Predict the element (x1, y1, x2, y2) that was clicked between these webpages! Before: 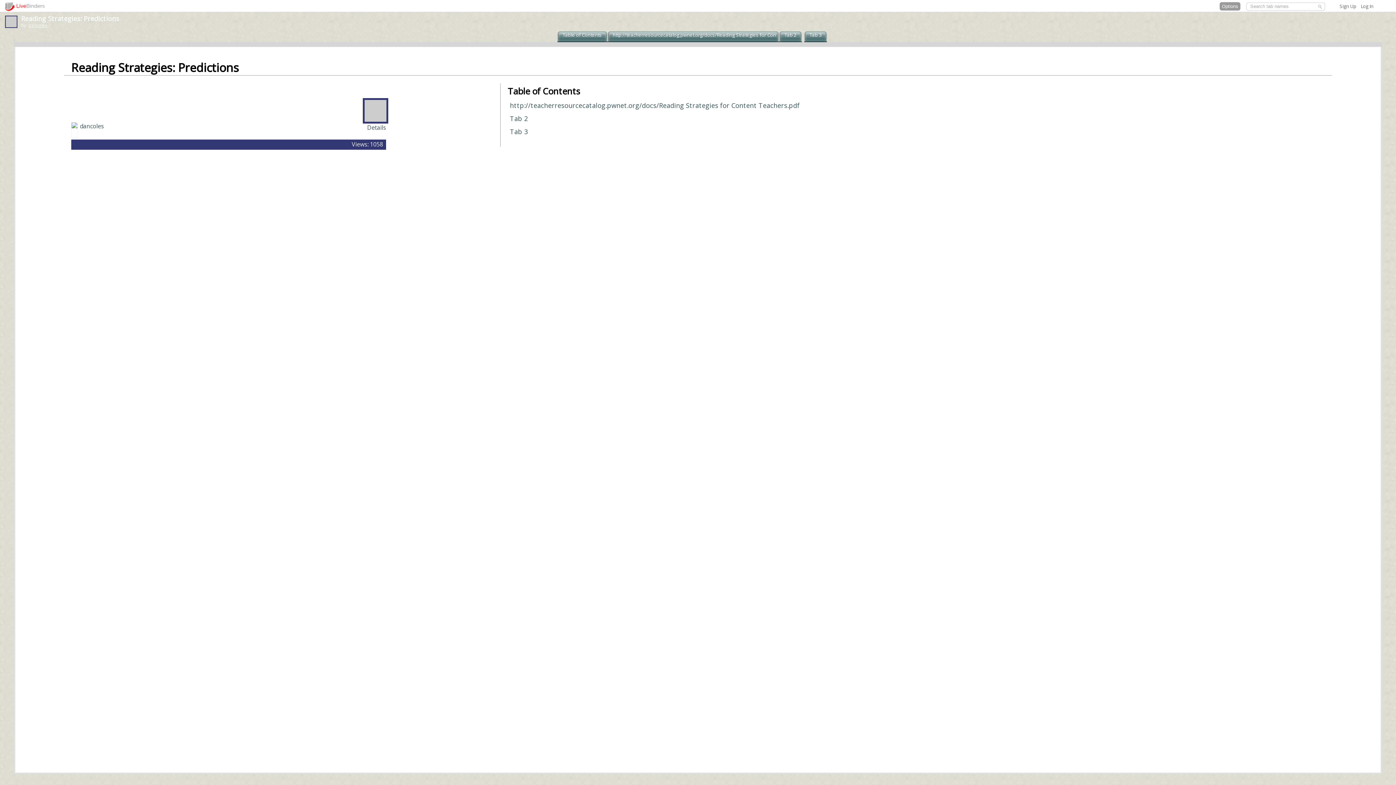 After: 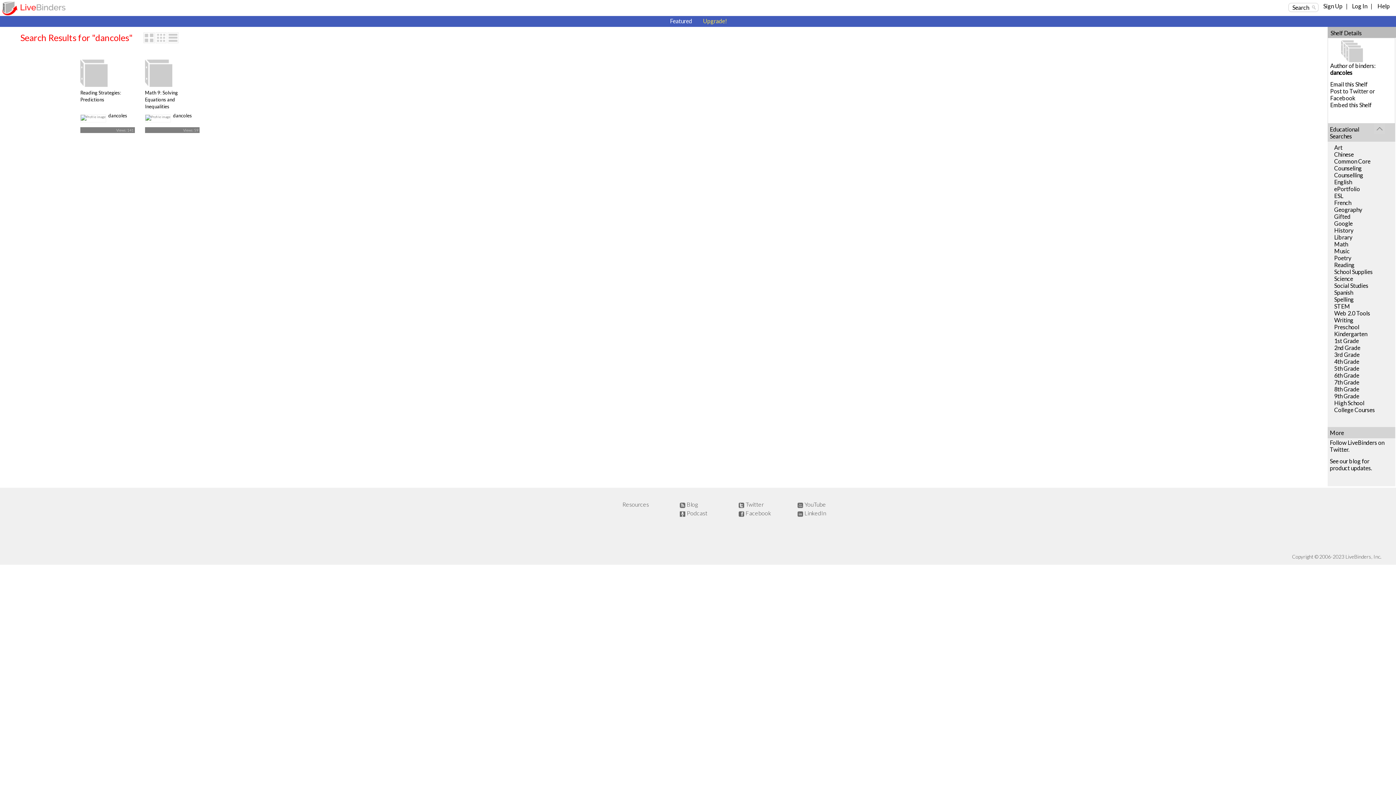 Action: label: dancoles bbox: (28, 22, 47, 28)